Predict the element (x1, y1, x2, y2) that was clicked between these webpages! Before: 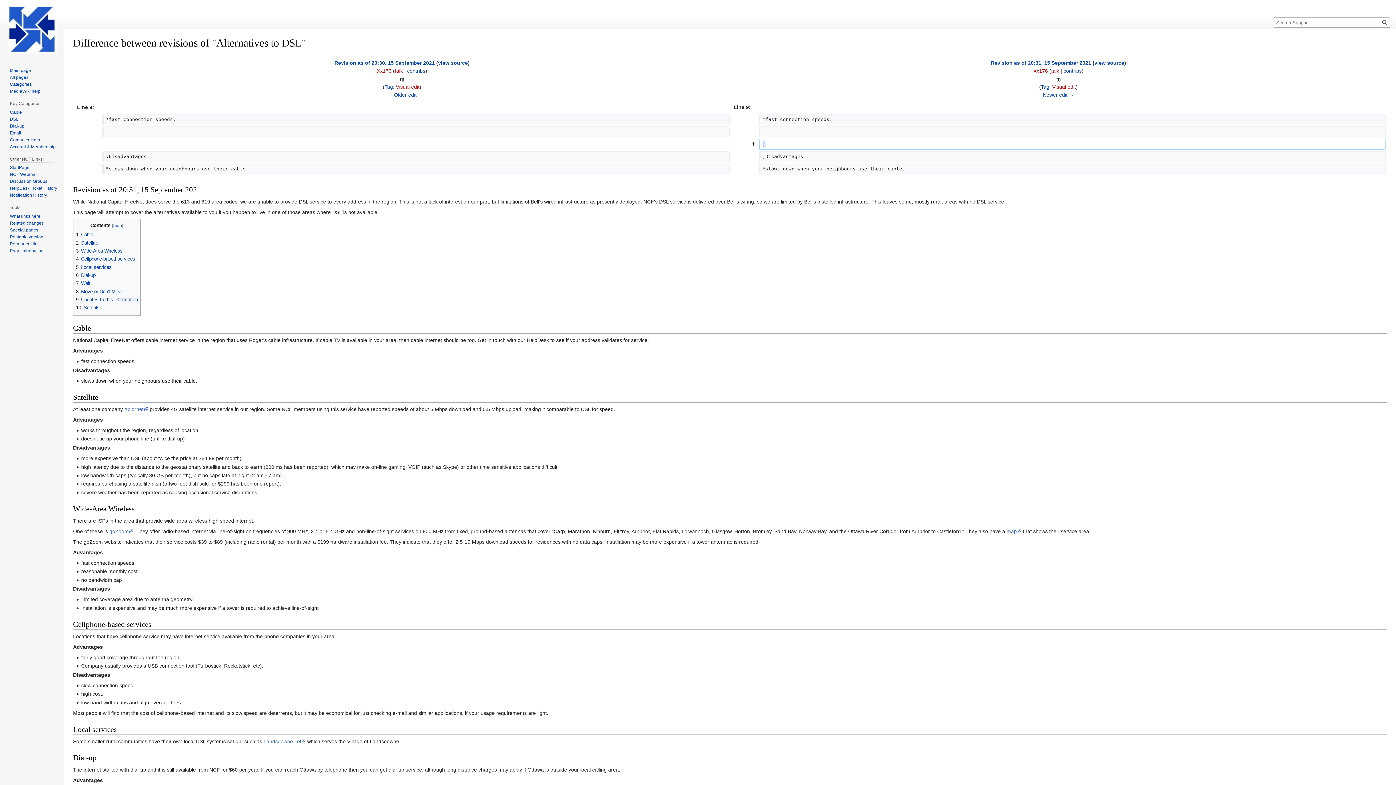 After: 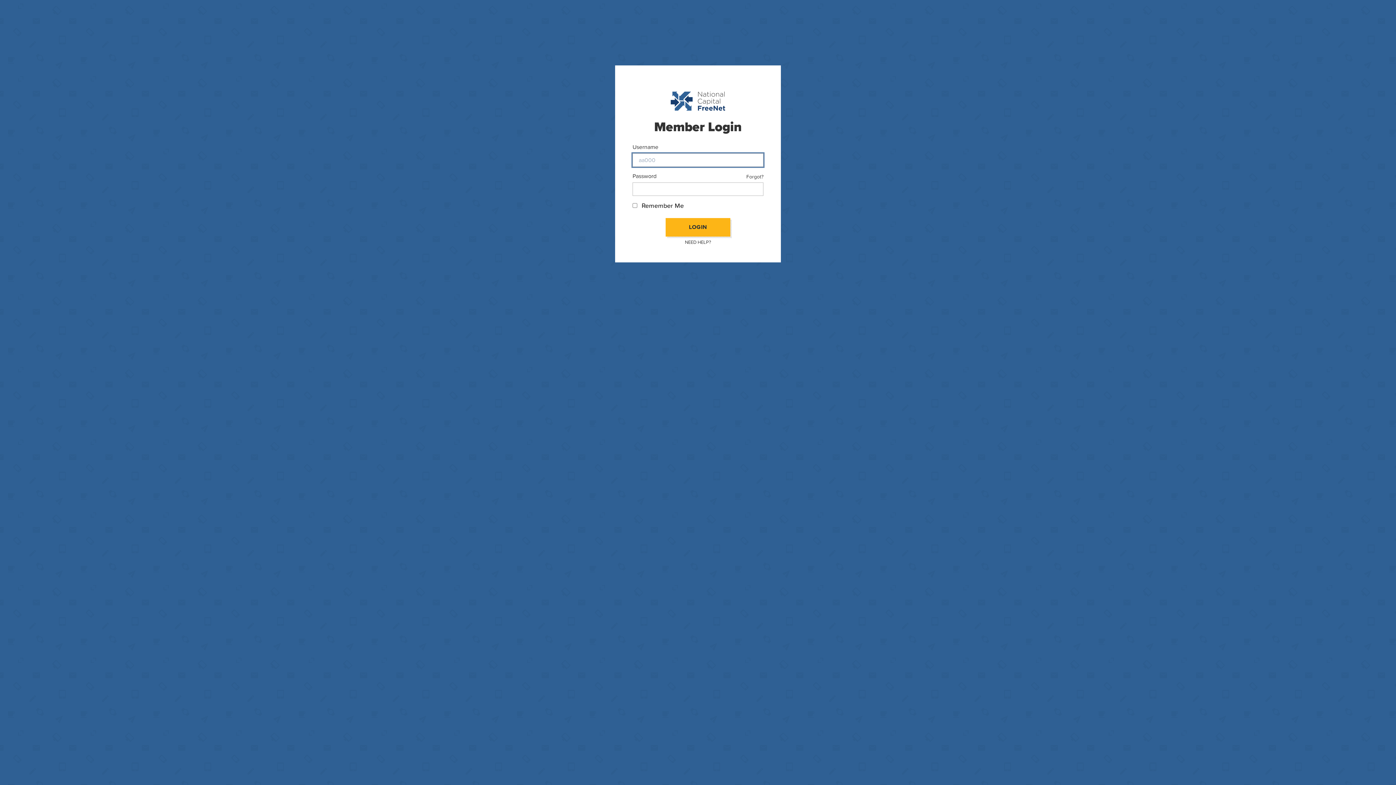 Action: label: Notification History bbox: (9, 192, 46, 197)